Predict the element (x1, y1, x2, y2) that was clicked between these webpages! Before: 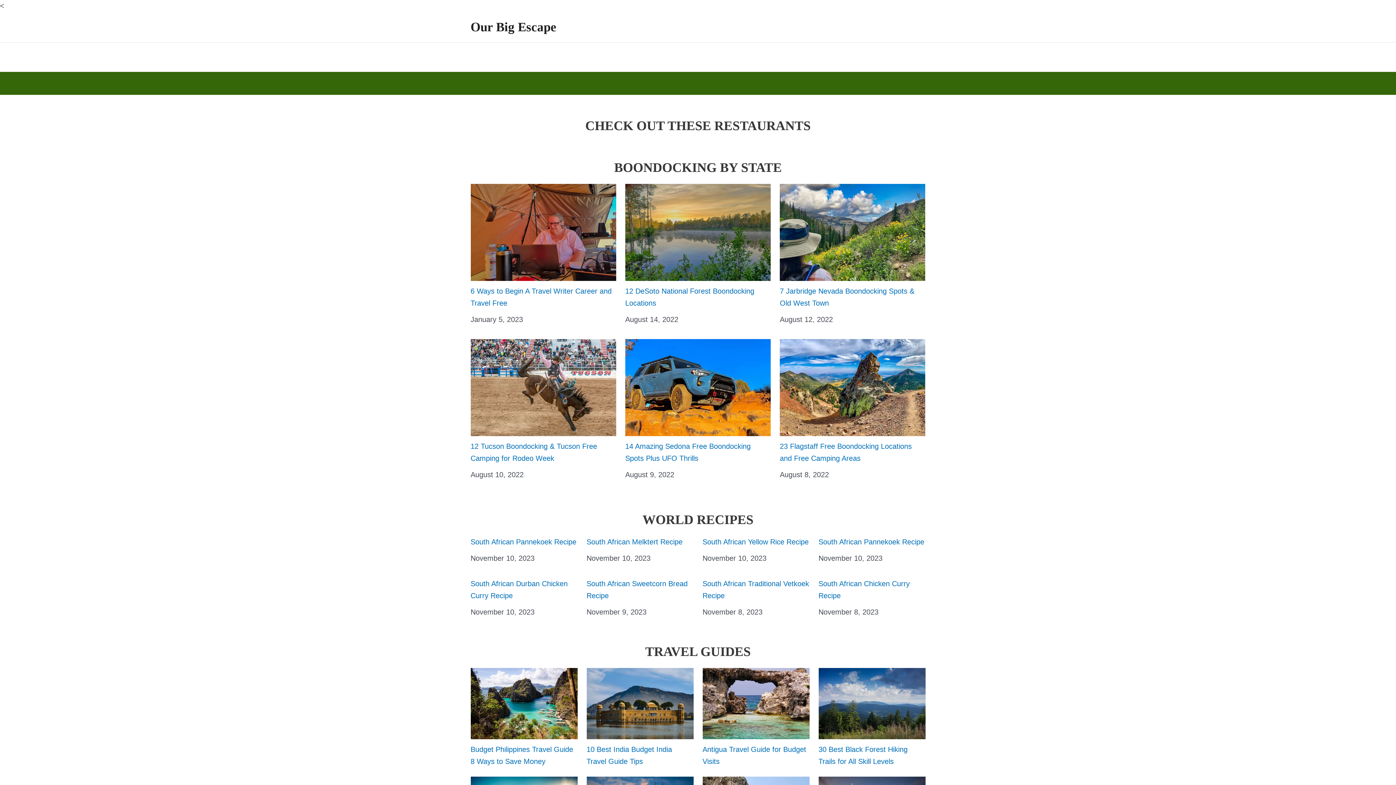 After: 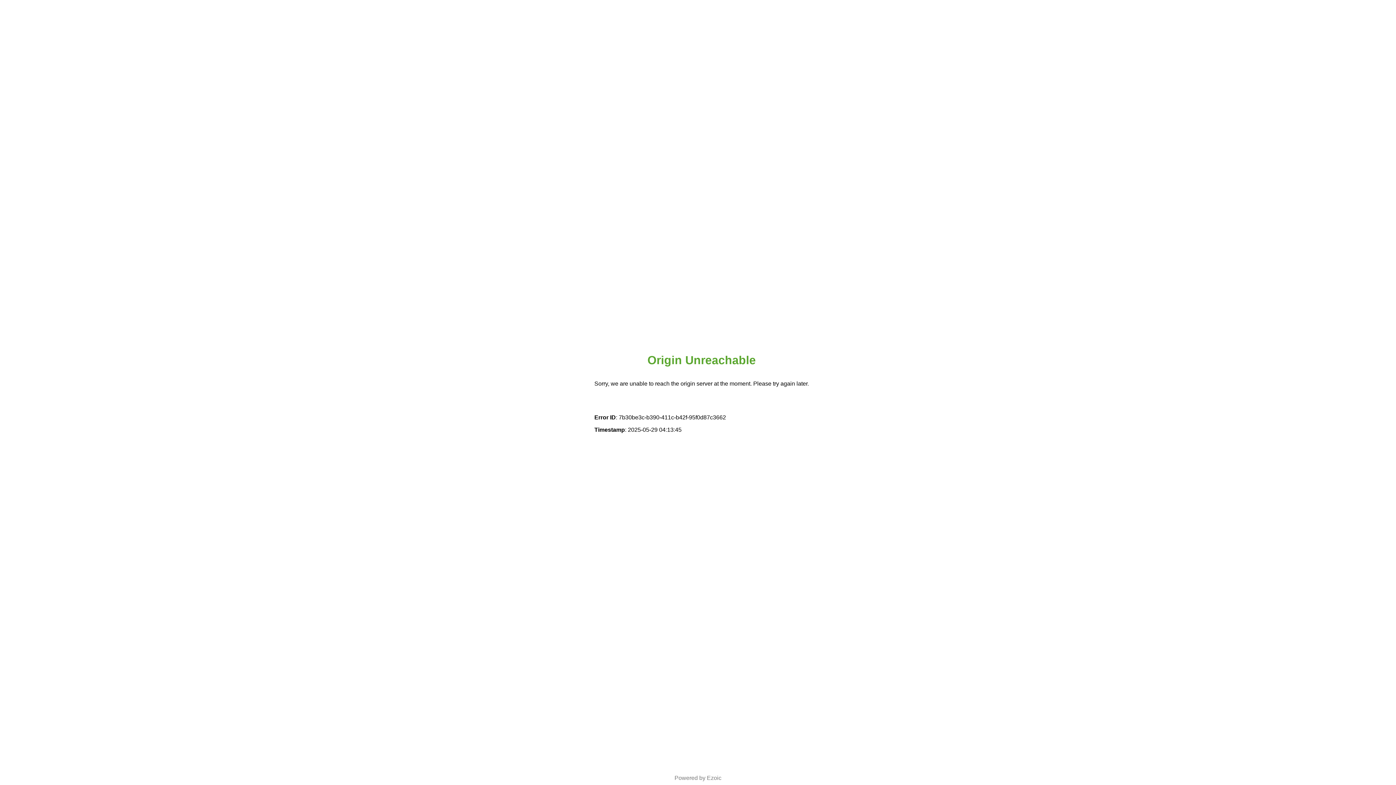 Action: bbox: (470, 538, 576, 546) label: South African Pannekoek Recipe